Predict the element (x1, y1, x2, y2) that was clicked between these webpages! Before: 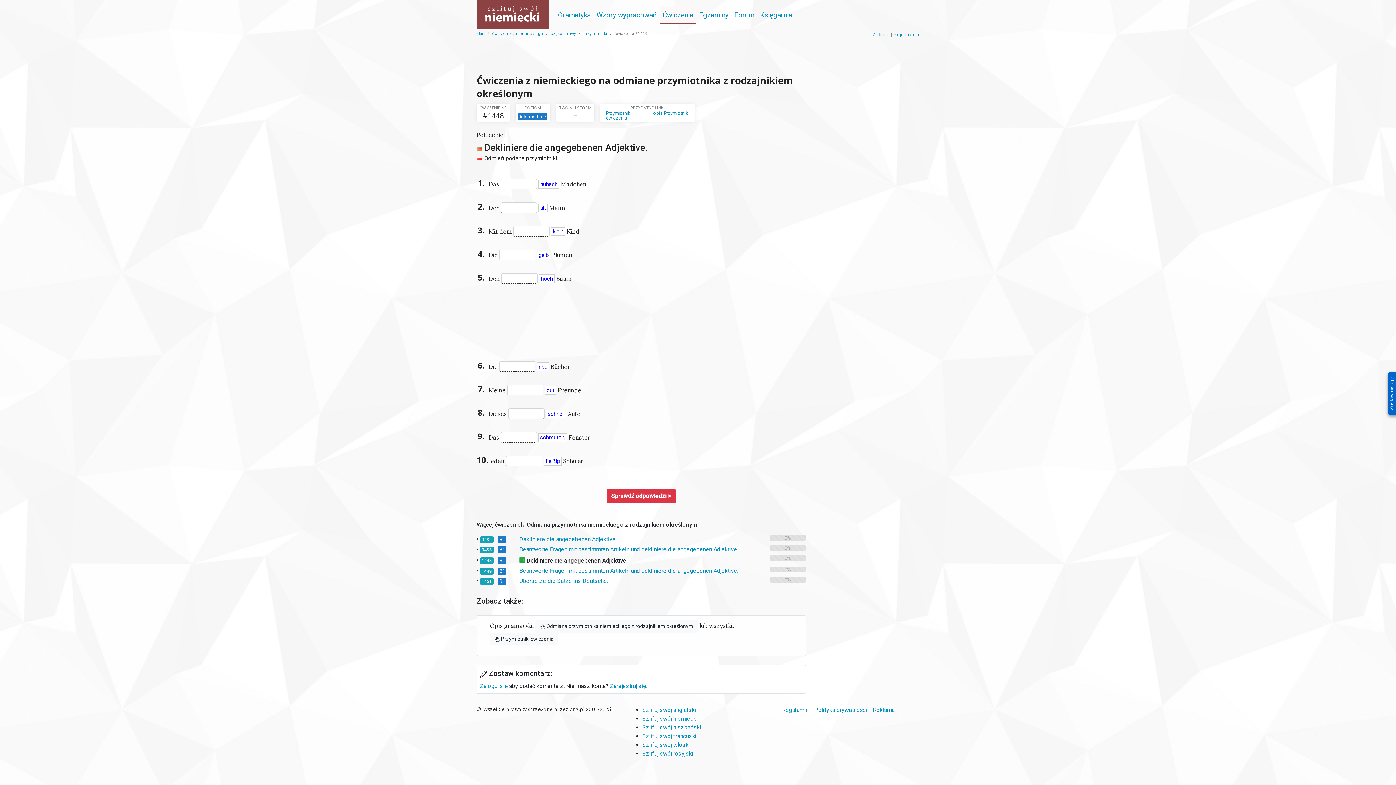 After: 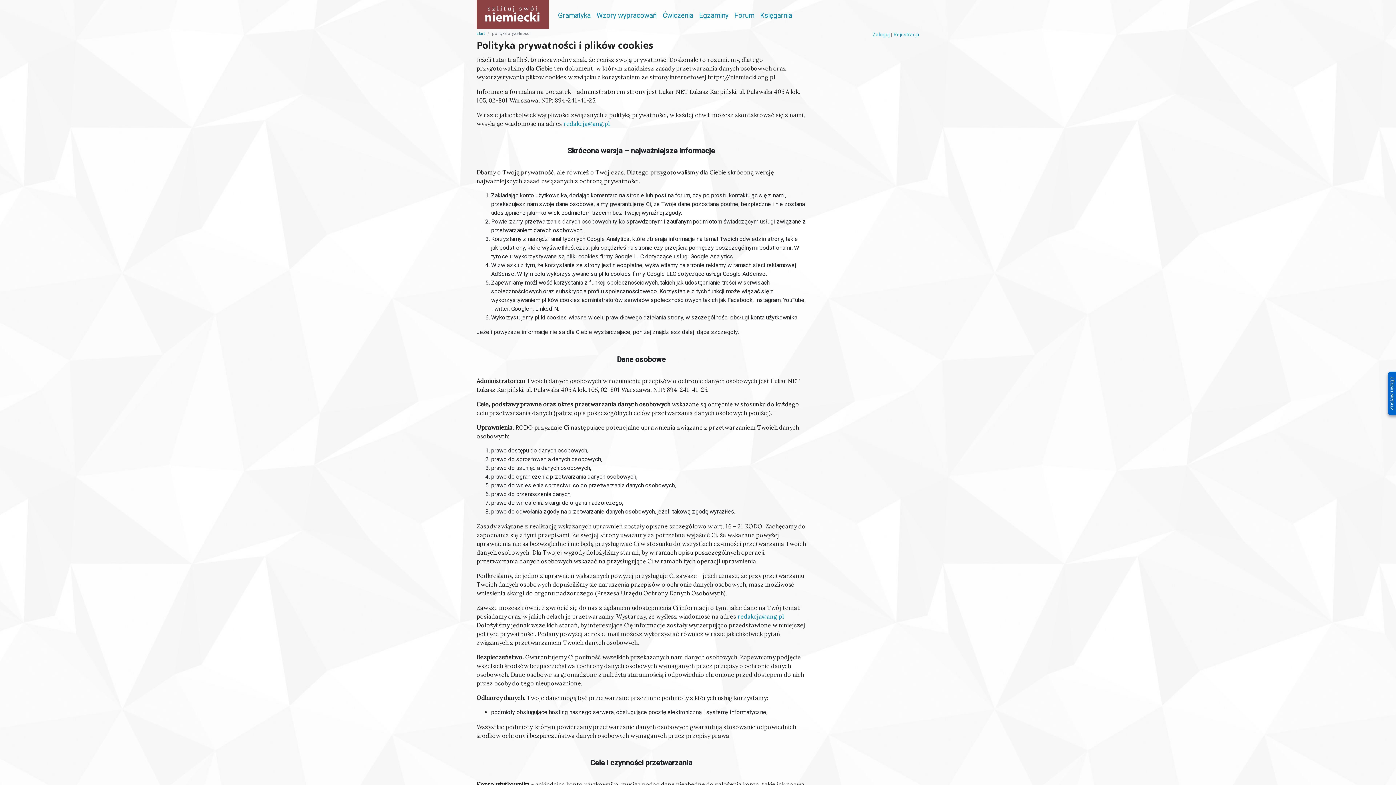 Action: label: Polityka prywatności bbox: (811, 706, 870, 713)